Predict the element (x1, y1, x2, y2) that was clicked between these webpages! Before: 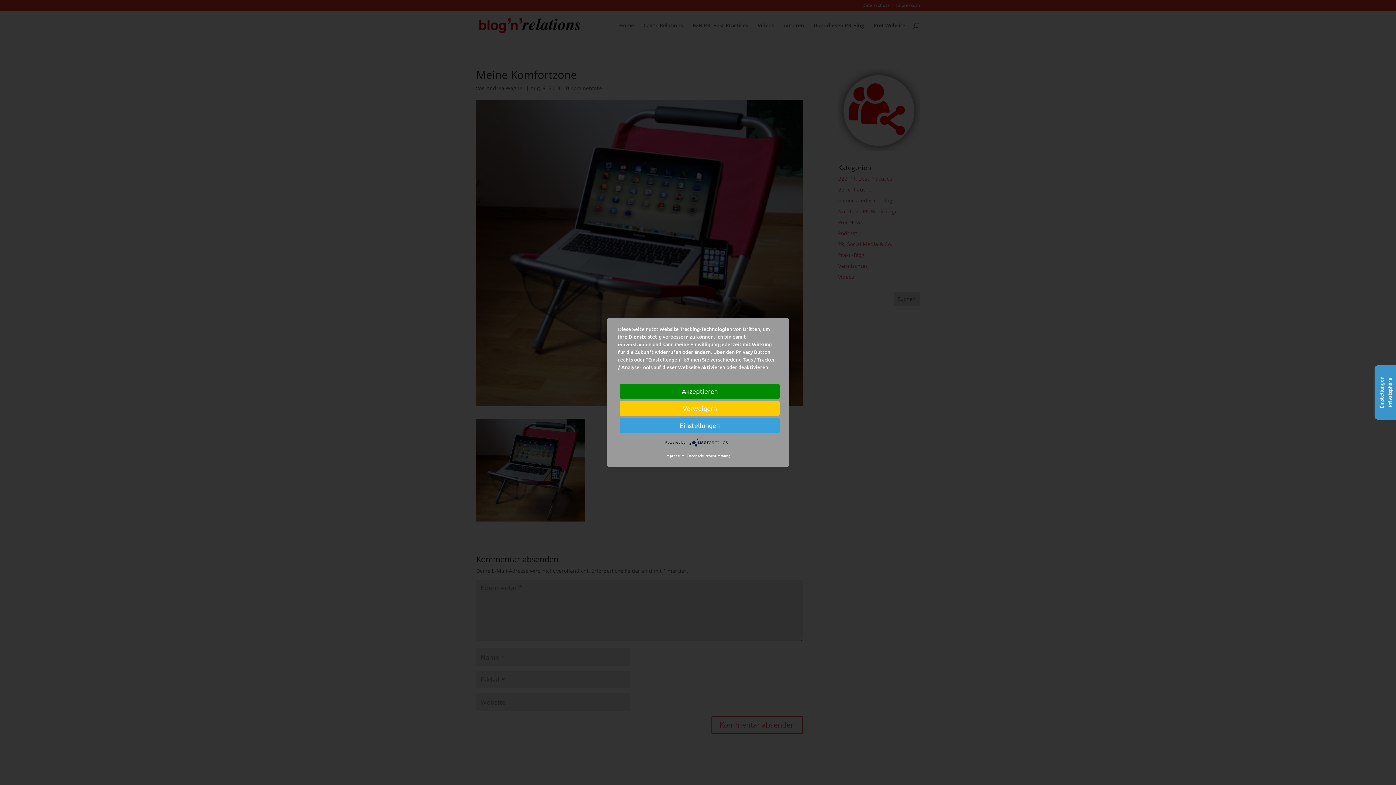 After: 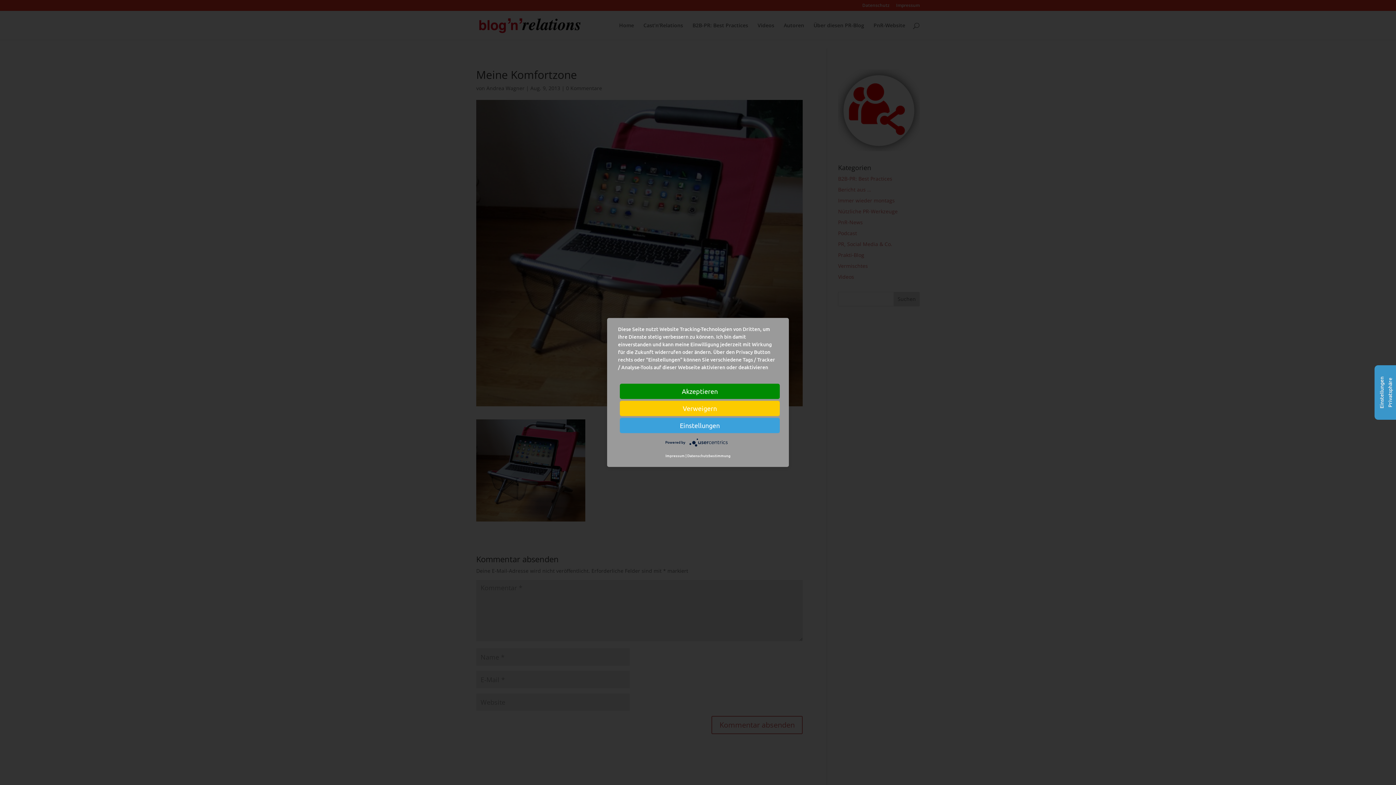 Action: bbox: (689, 439, 730, 445)